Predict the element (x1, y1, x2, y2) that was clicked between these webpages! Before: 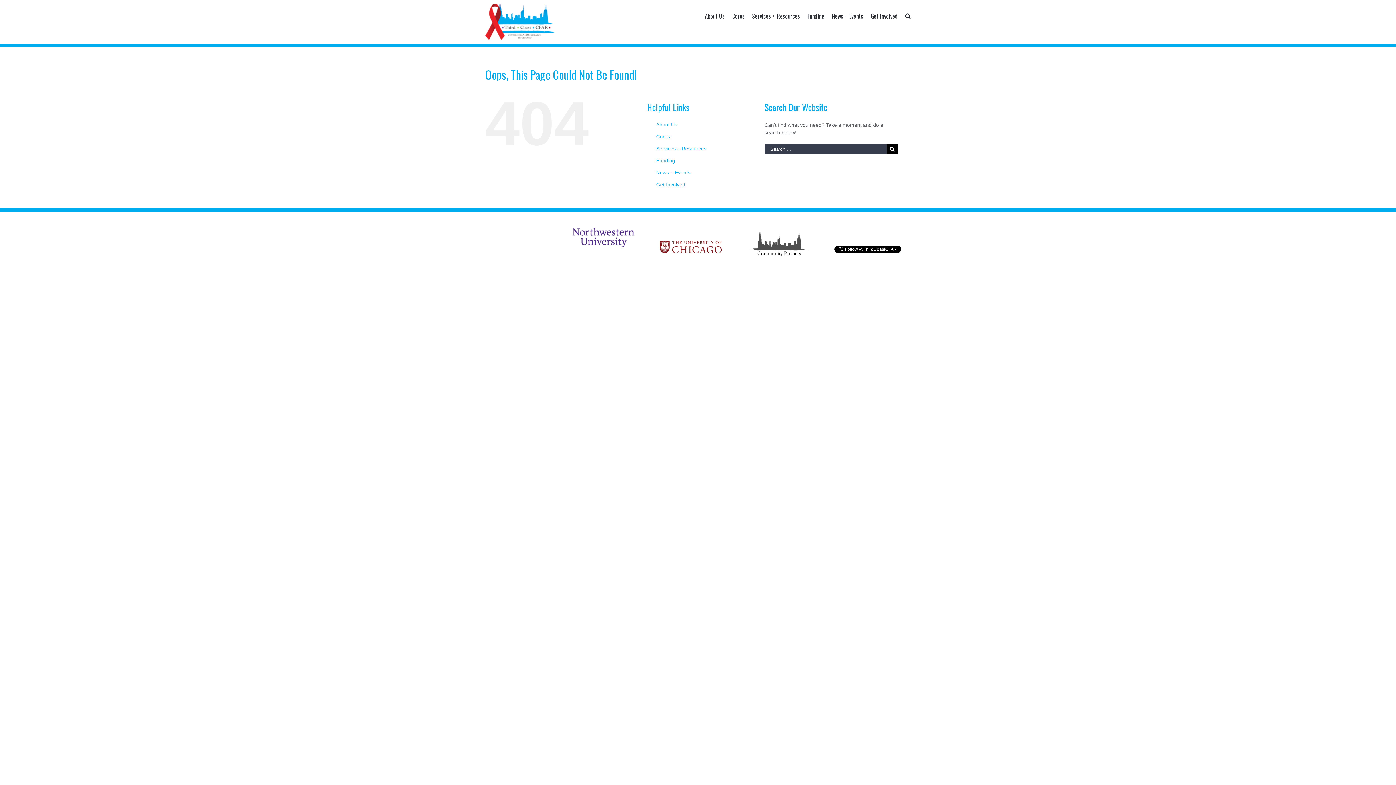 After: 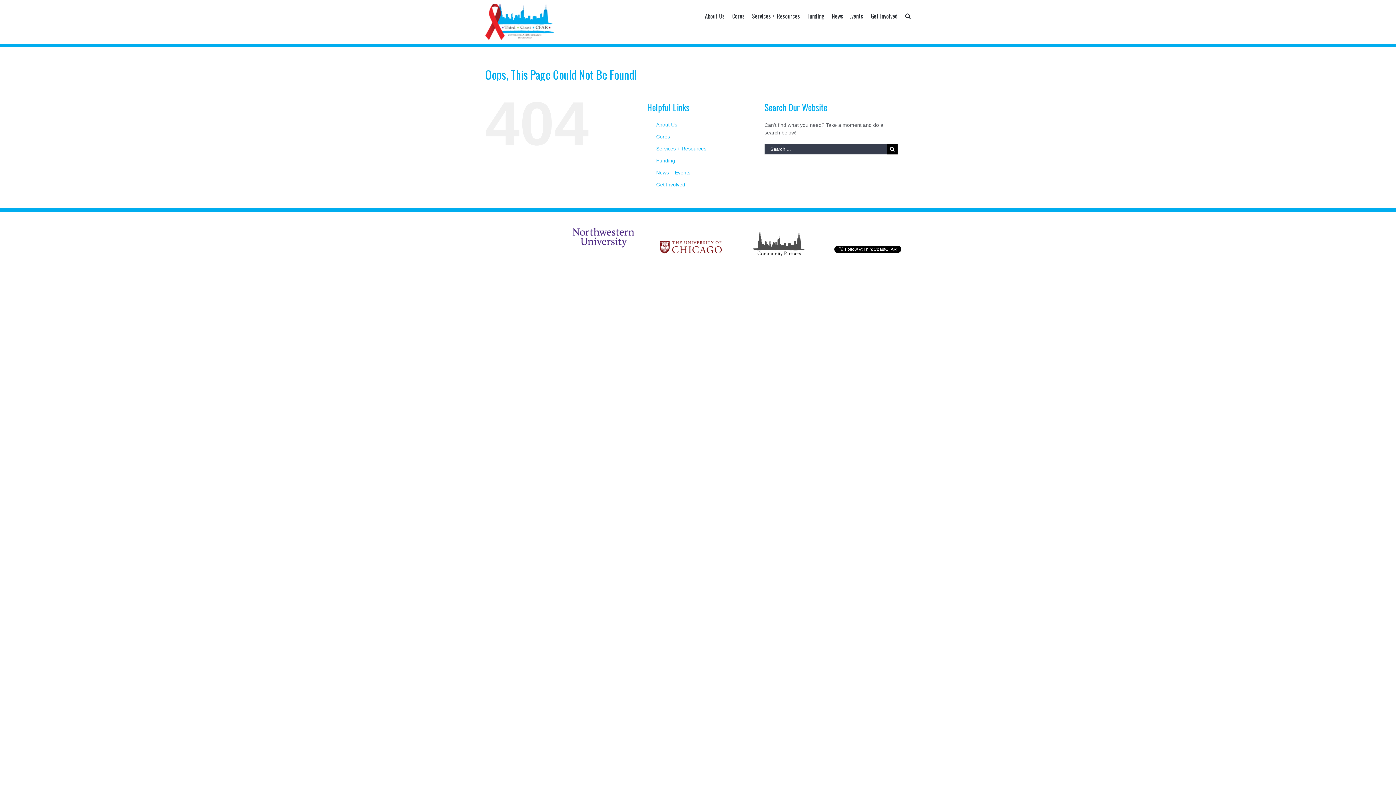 Action: bbox: (656, 169, 690, 175) label: News + Events